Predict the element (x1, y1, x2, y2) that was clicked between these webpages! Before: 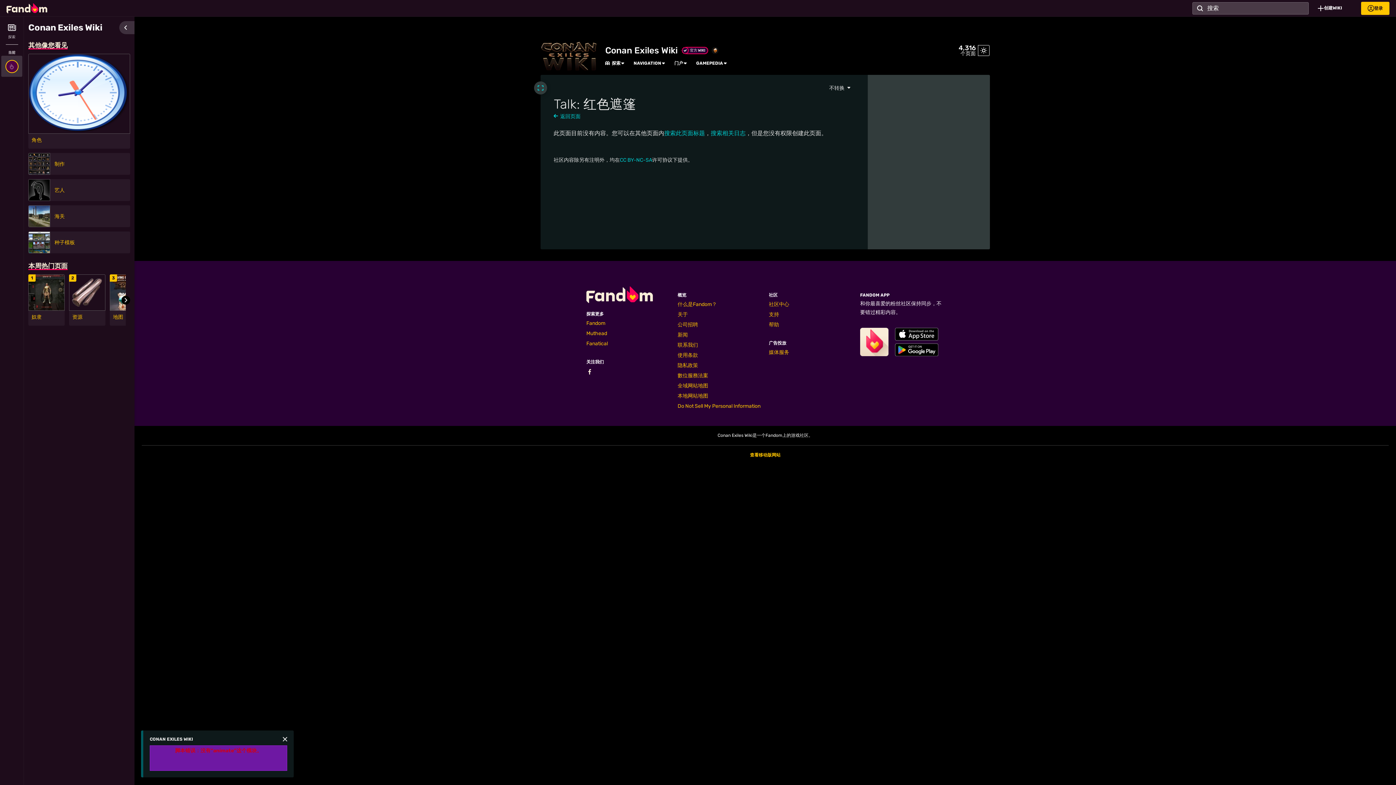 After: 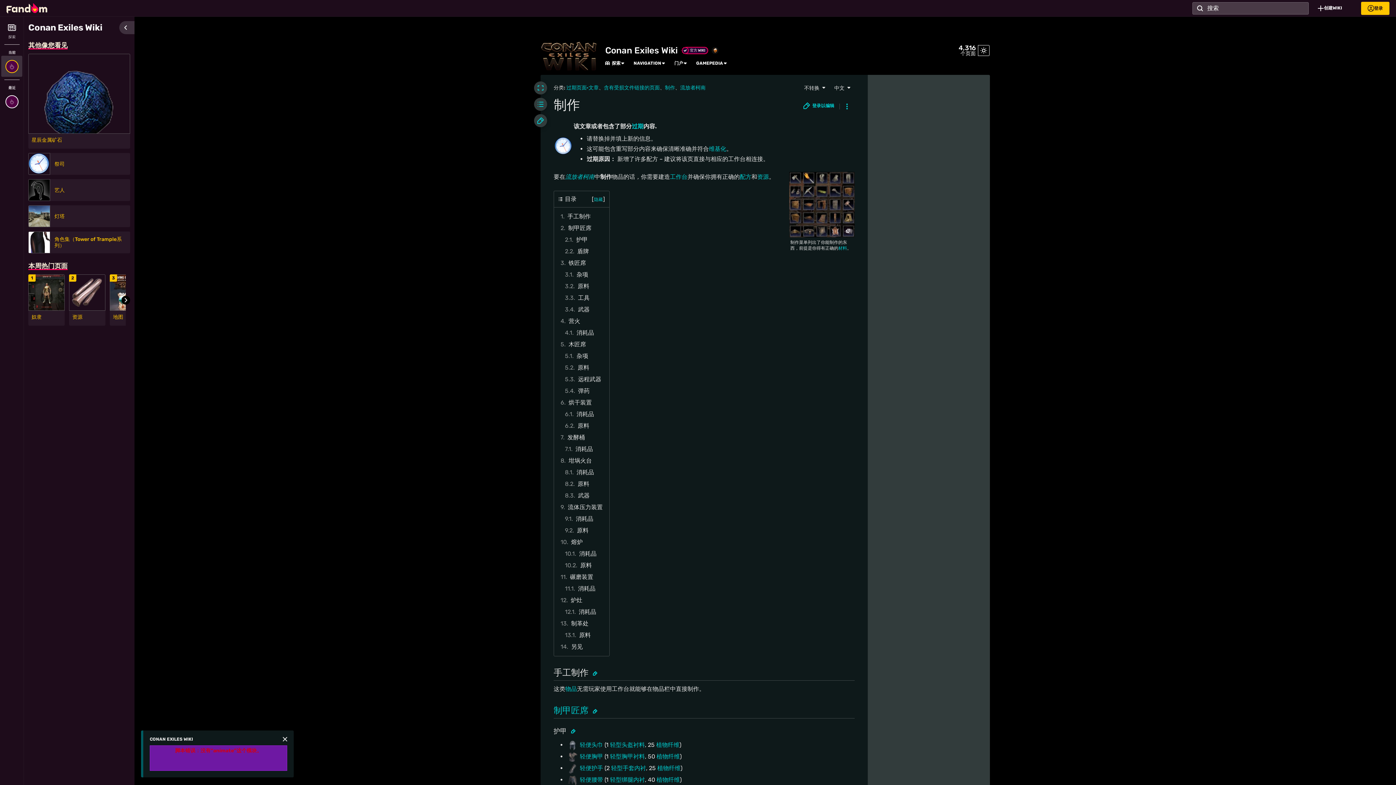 Action: bbox: (28, 153, 50, 175)